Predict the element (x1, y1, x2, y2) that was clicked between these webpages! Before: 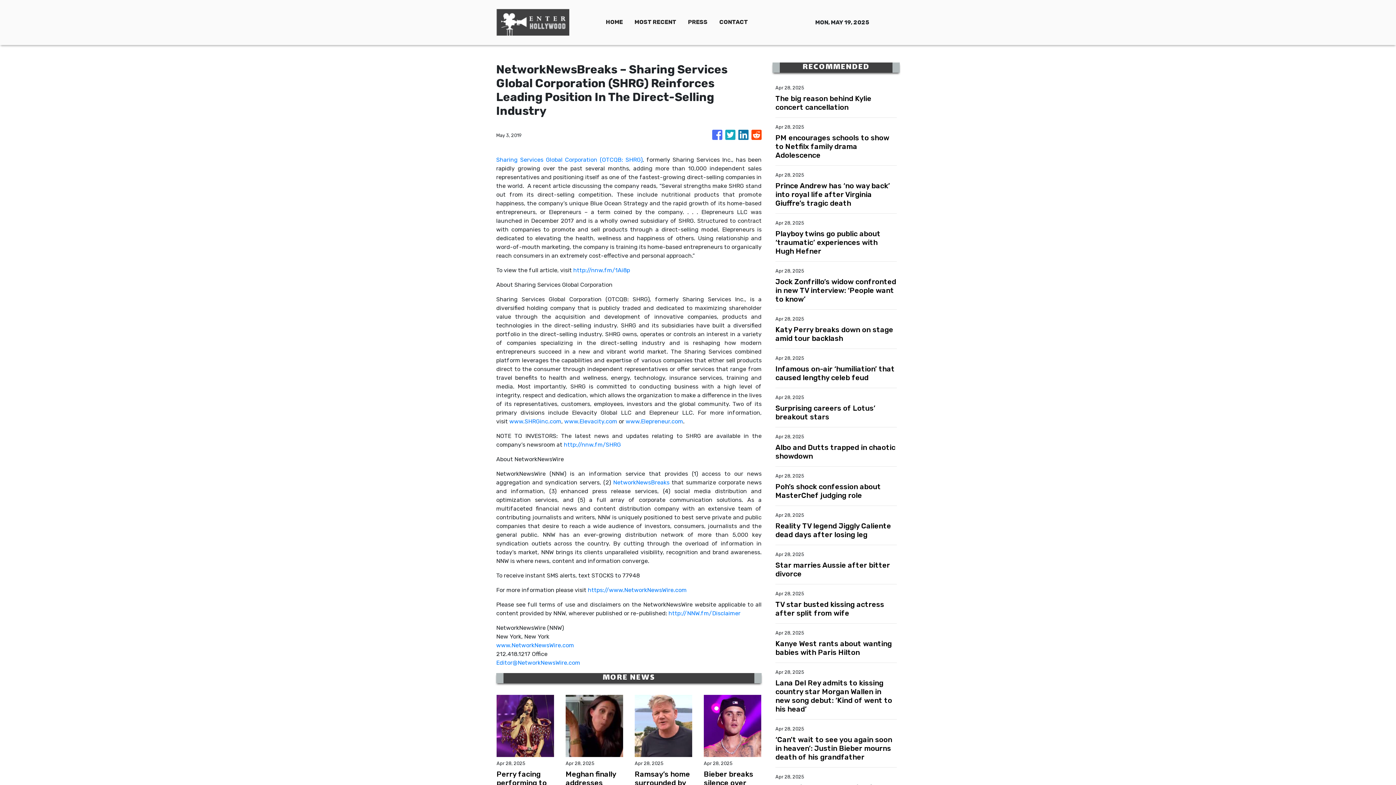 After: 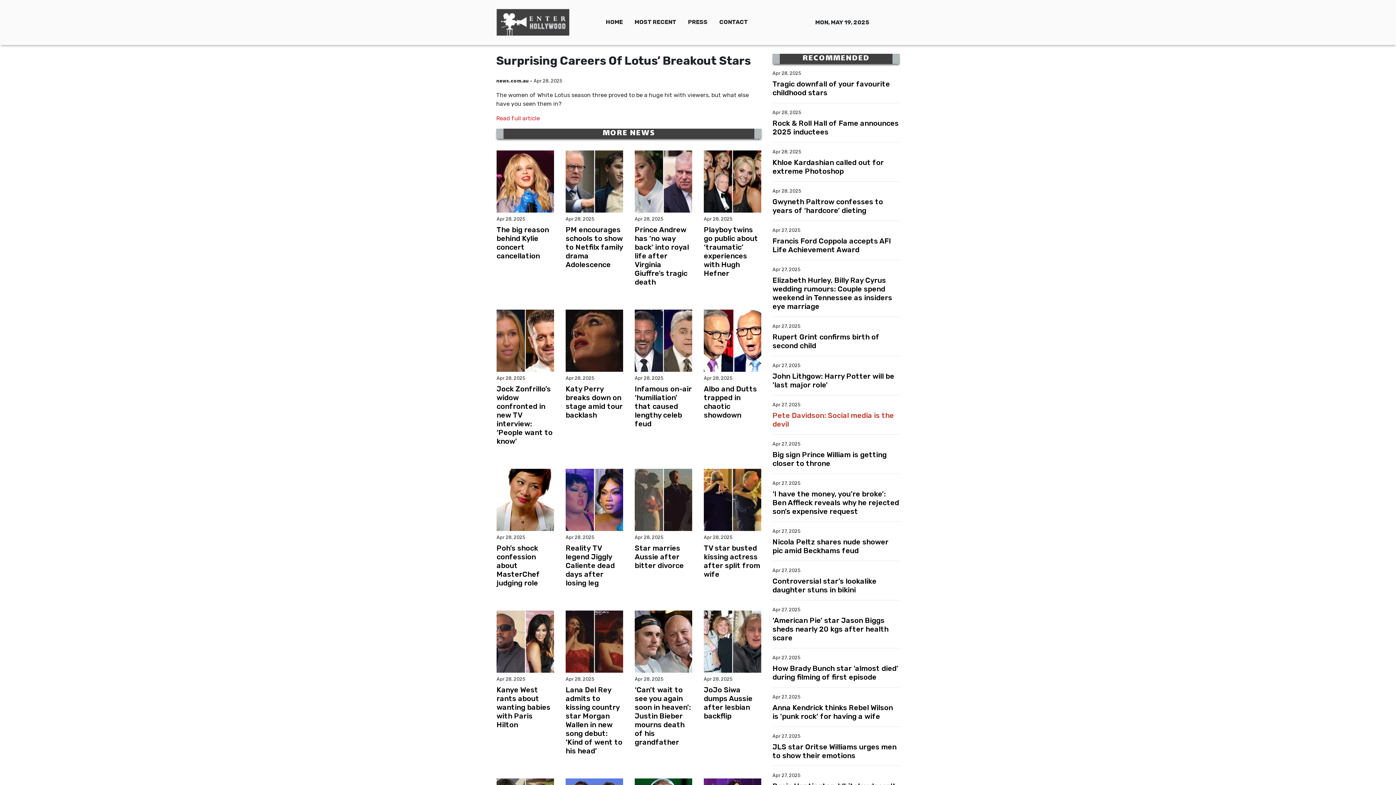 Action: label: Surprising careers of Lotus’ breakout stars bbox: (775, 404, 897, 421)